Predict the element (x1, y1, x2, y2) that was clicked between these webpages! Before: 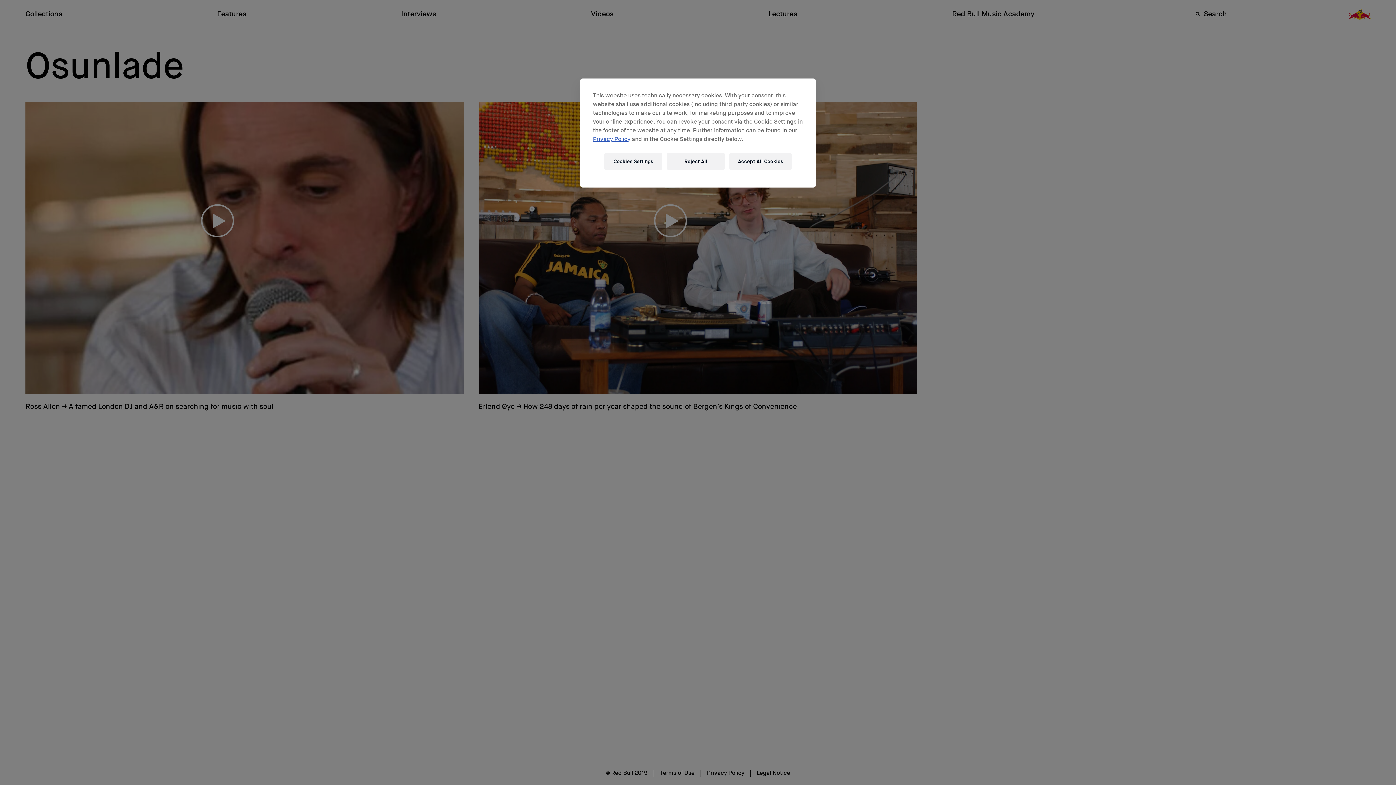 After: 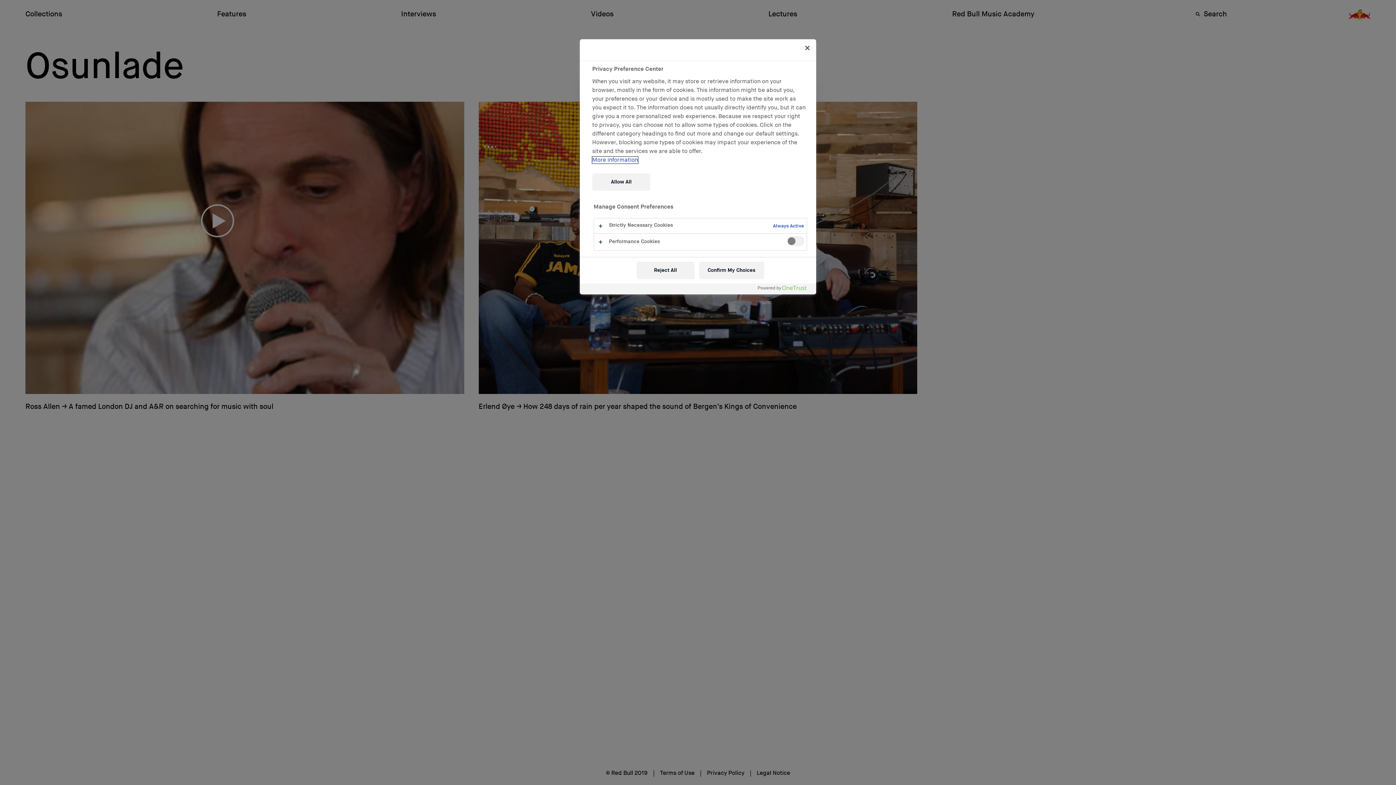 Action: label: Cookies Settings bbox: (604, 152, 662, 170)